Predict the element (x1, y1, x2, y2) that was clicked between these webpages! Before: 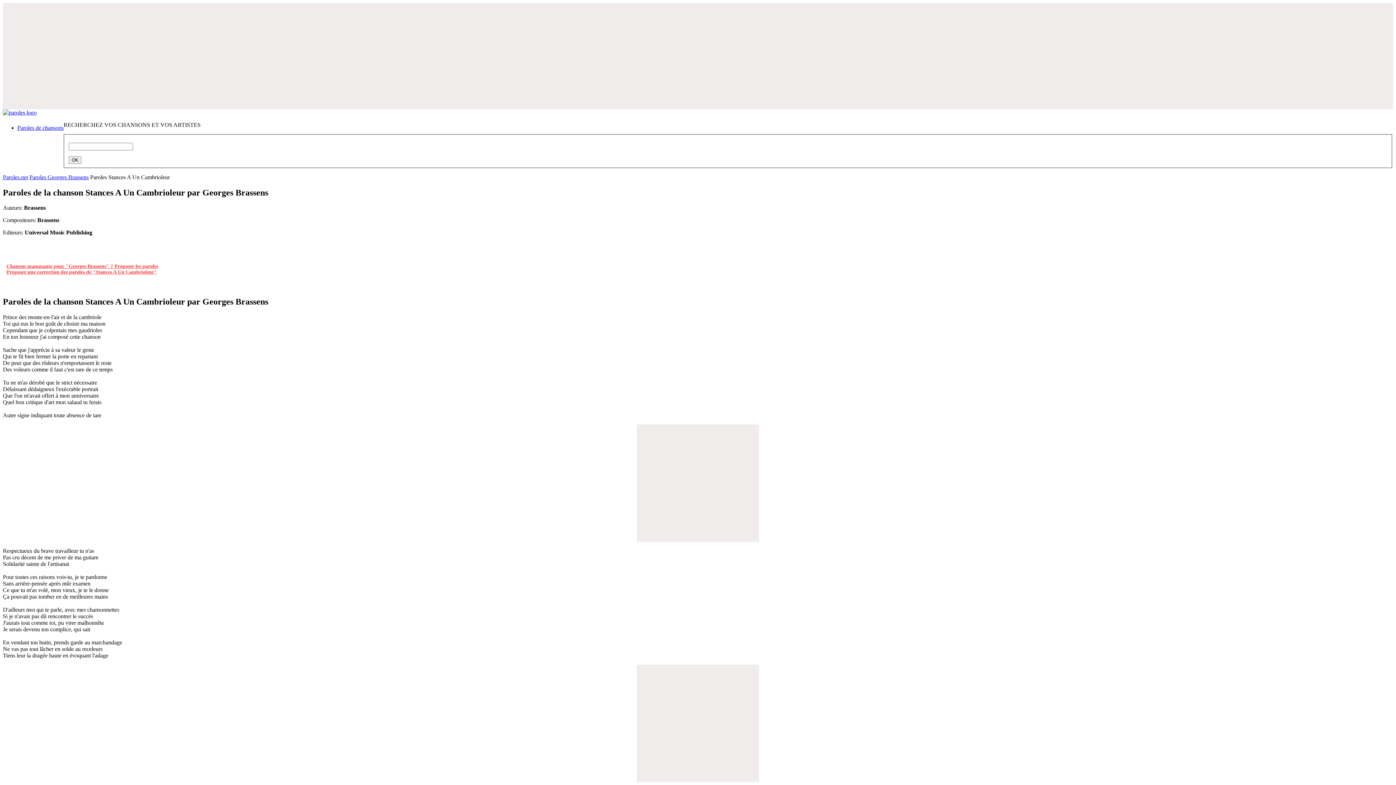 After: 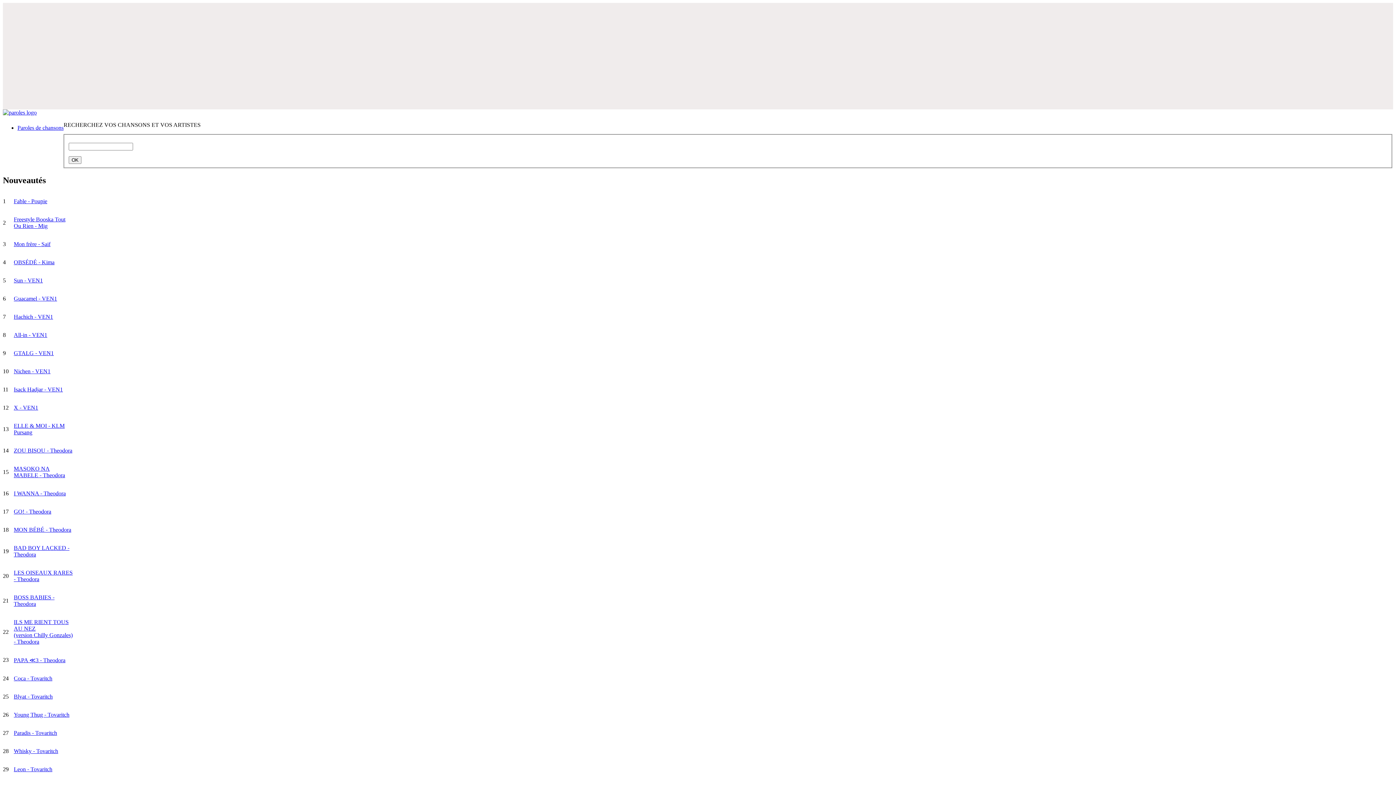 Action: label: Paroles de chansons bbox: (17, 124, 63, 130)